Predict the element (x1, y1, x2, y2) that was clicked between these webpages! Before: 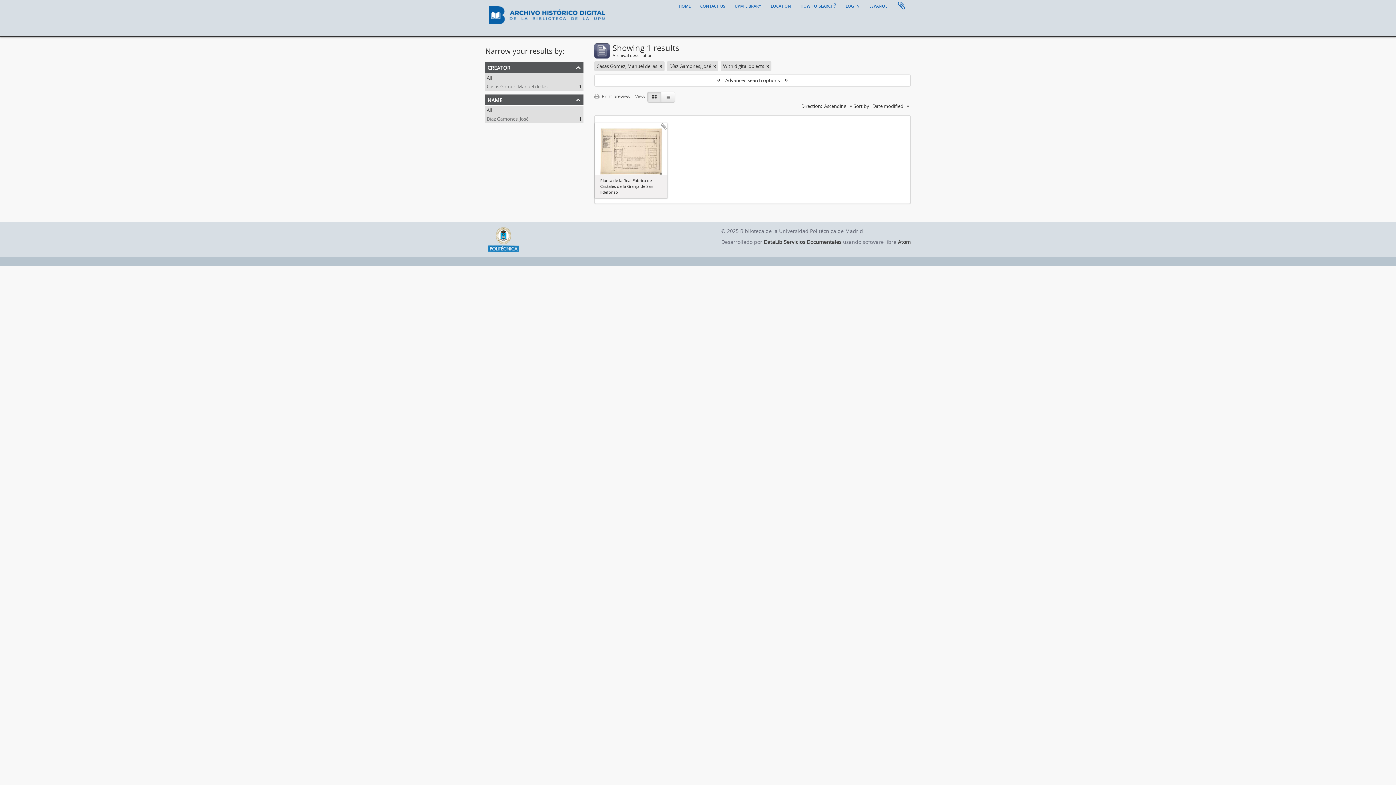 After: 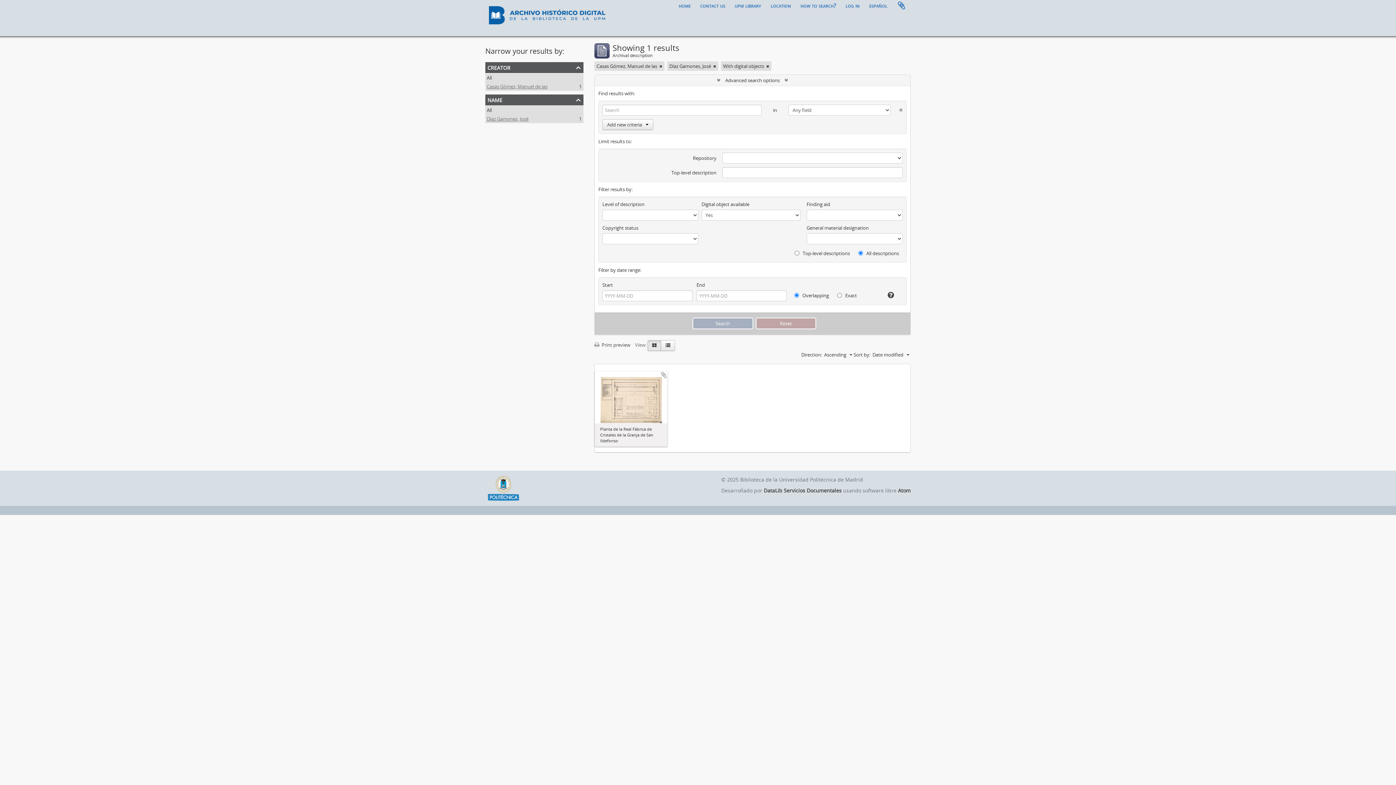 Action: label:  Advanced search options  bbox: (594, 74, 910, 85)